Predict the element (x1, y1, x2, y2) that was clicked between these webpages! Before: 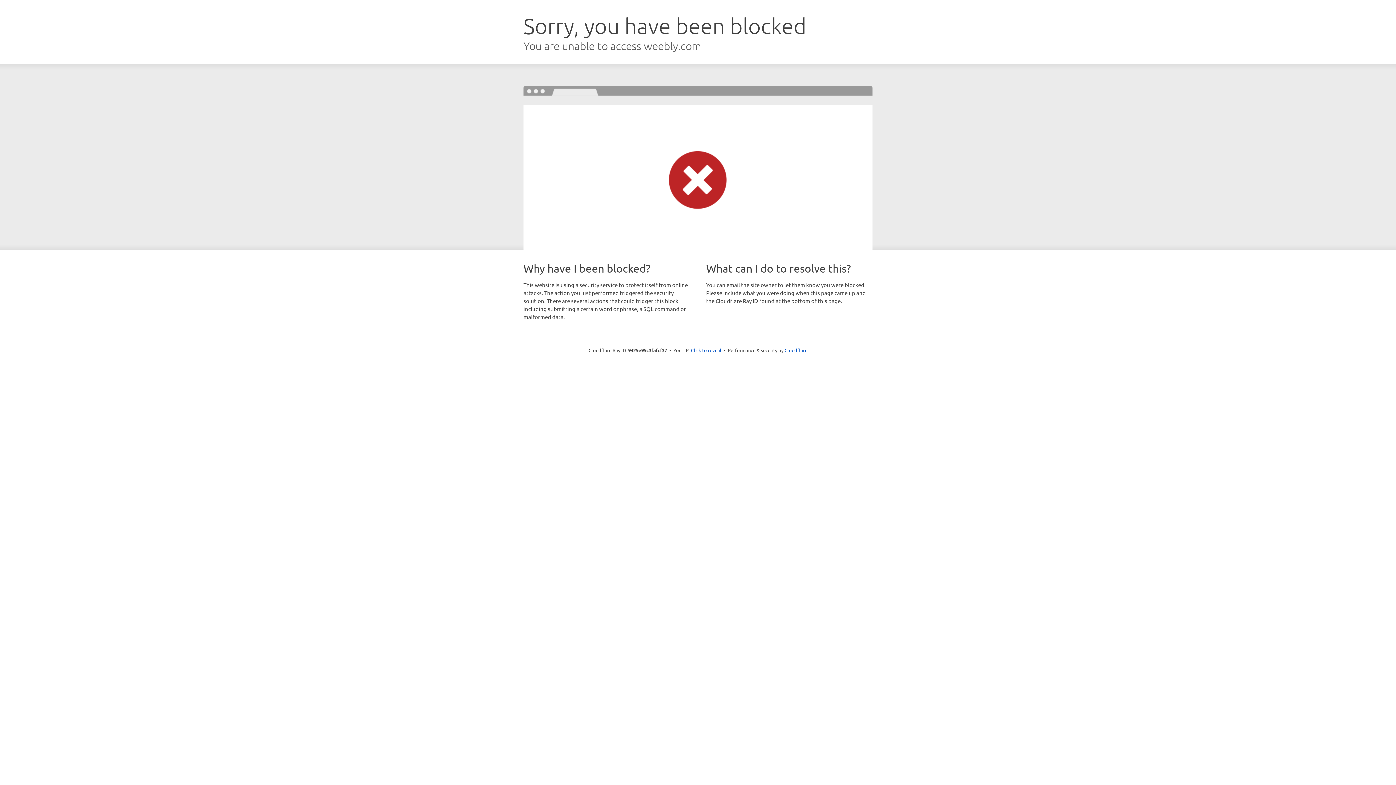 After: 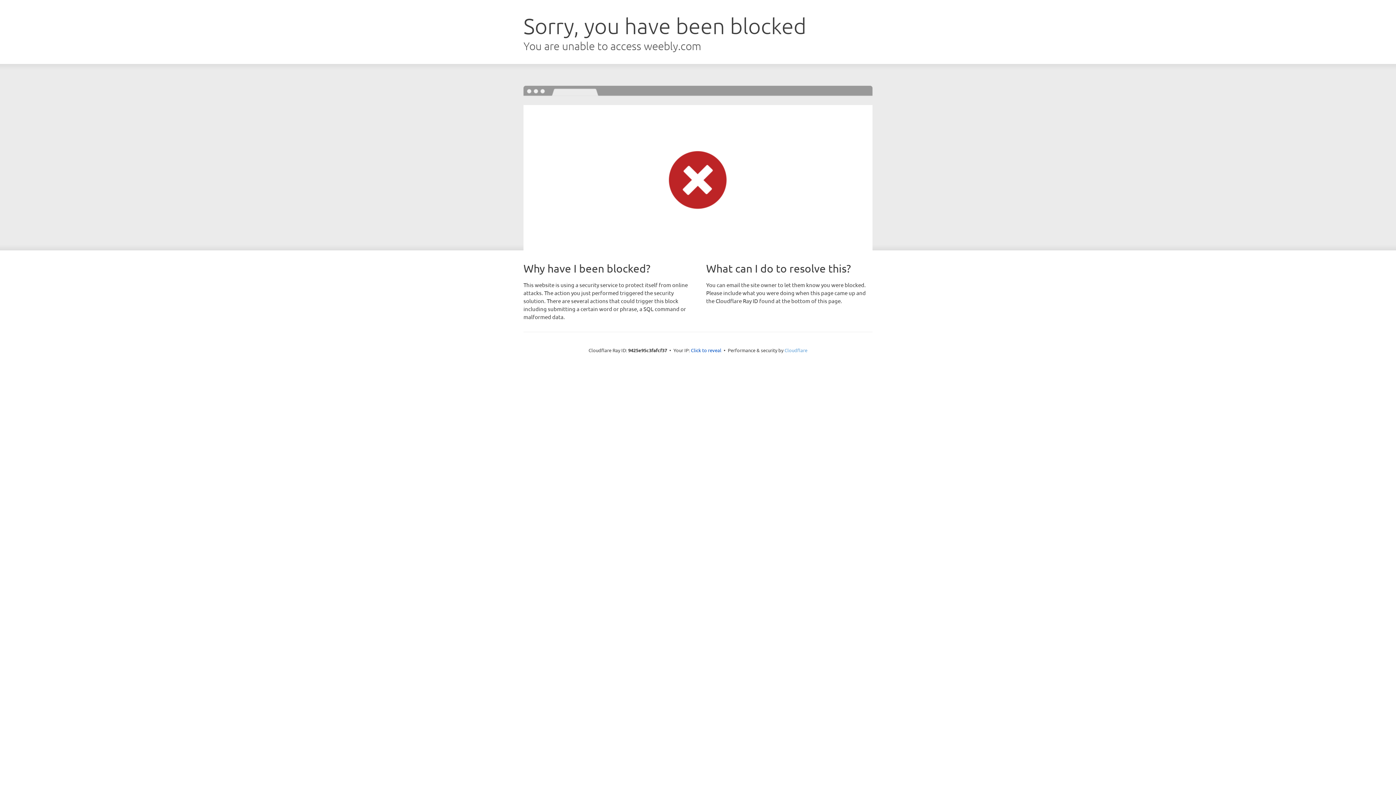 Action: label: Cloudflare bbox: (784, 347, 807, 353)